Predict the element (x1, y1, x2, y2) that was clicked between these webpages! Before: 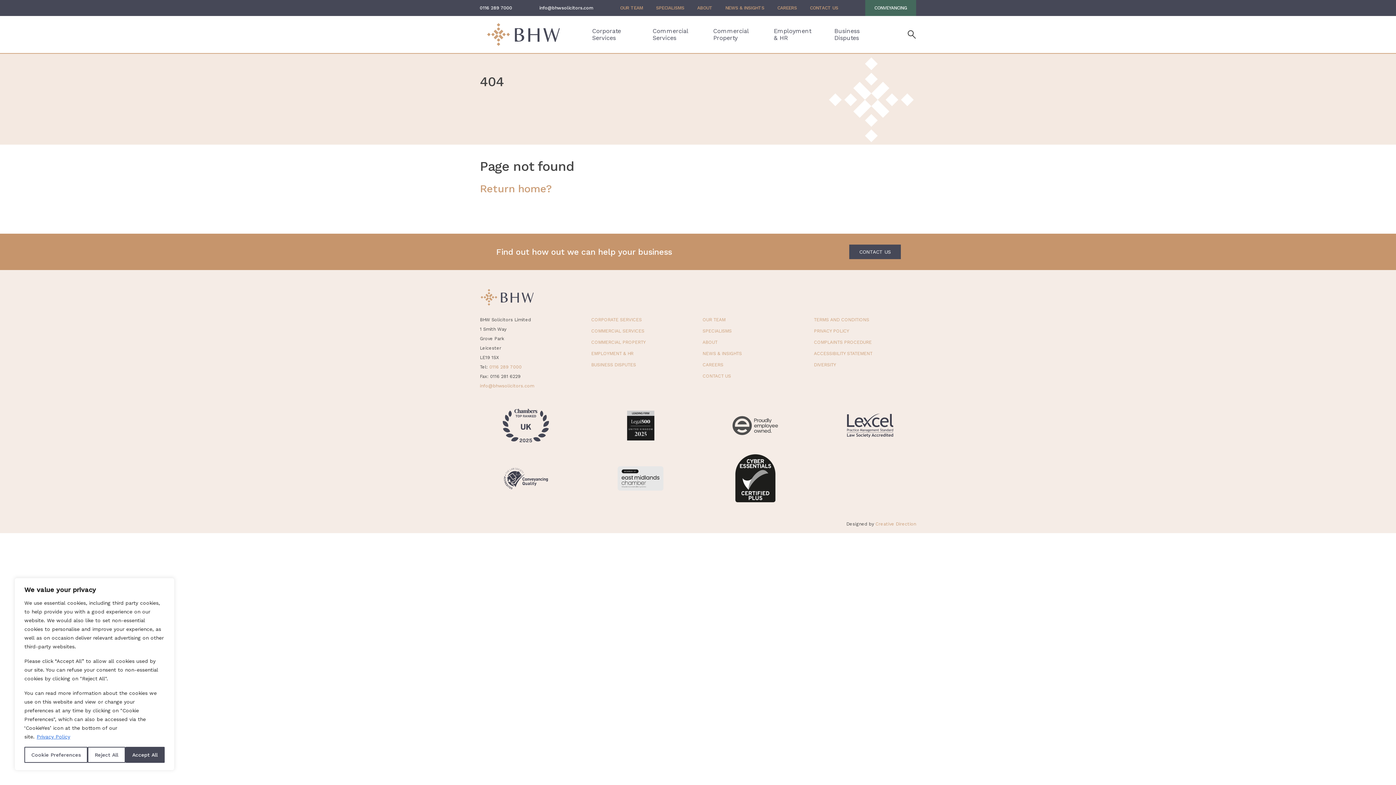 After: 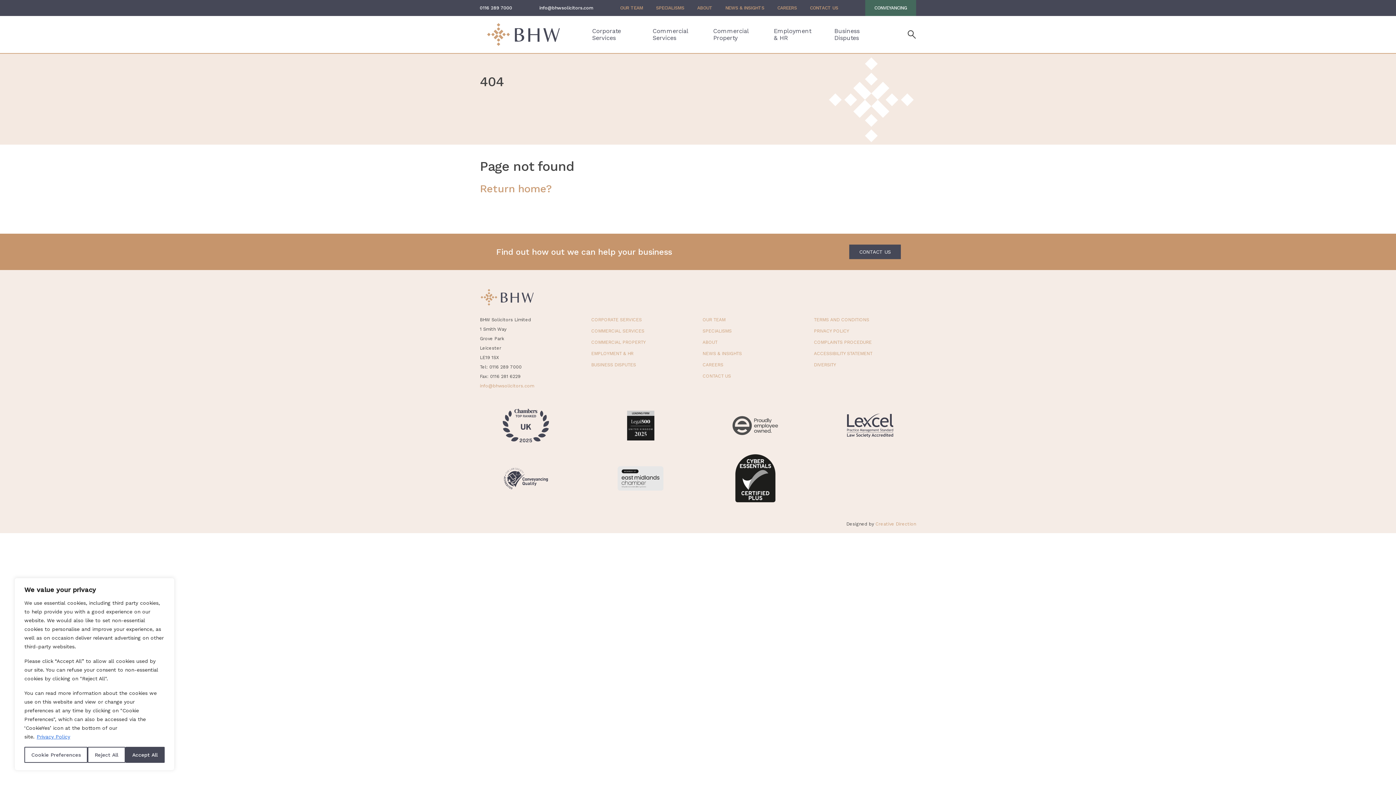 Action: bbox: (489, 364, 521, 369) label: 0116 289 7000